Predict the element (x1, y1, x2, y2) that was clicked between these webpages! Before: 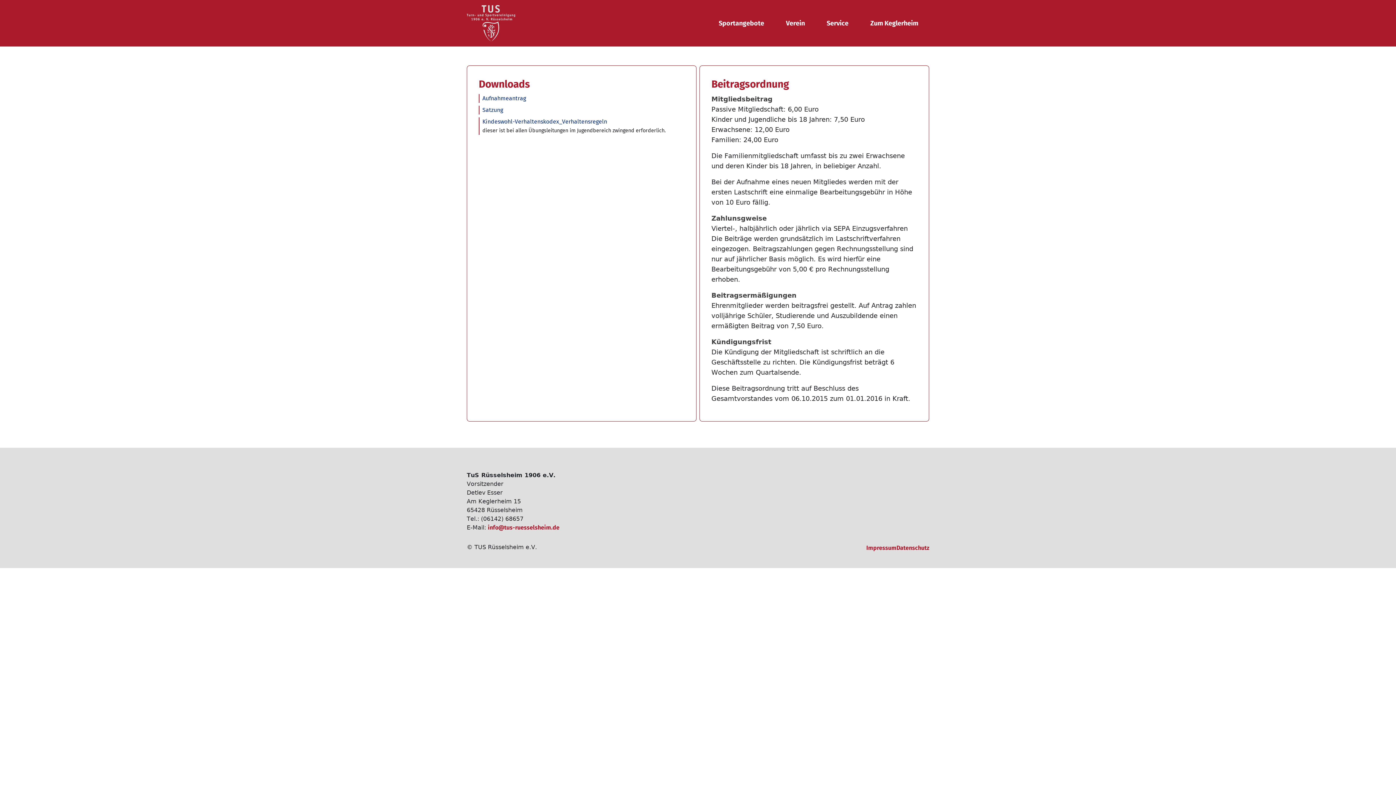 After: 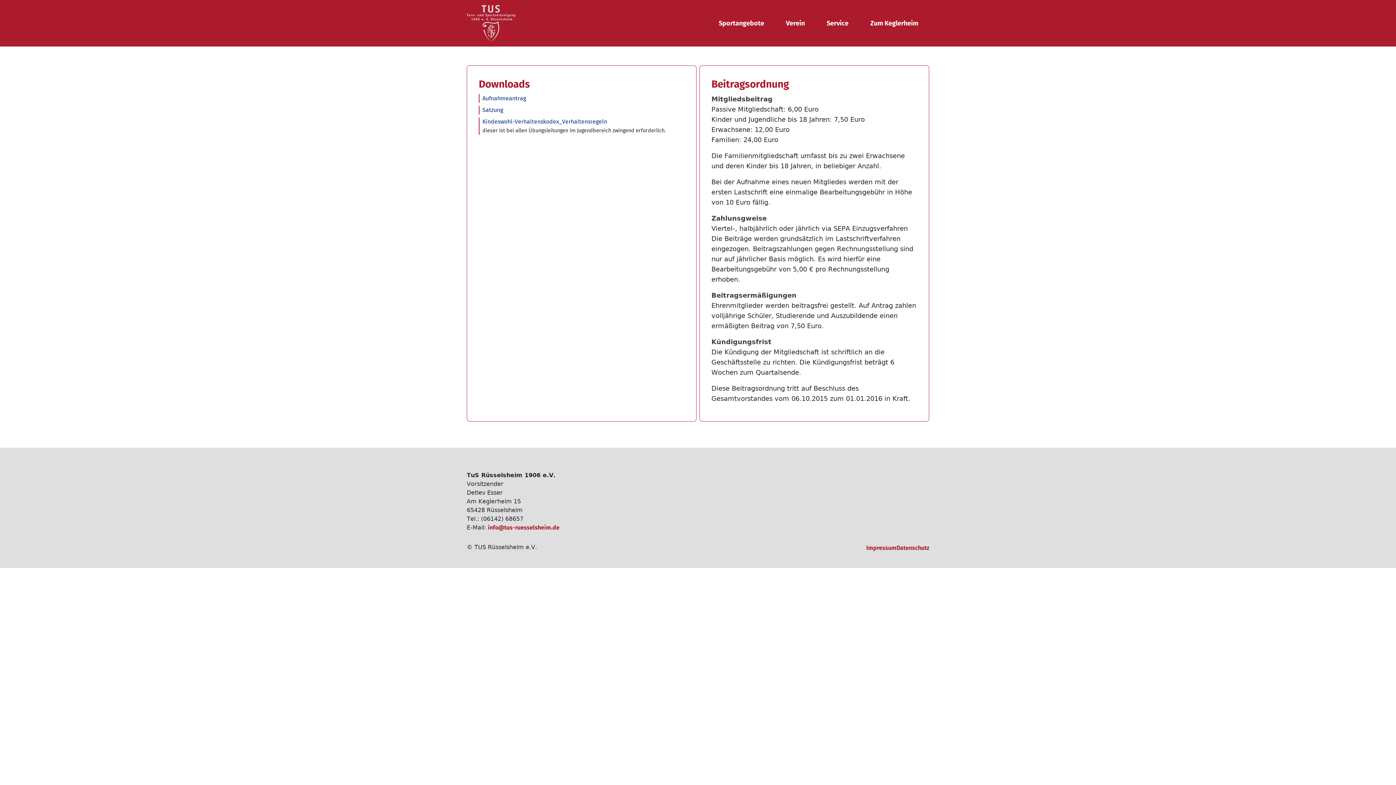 Action: bbox: (482, 106, 503, 113) label: Satzung